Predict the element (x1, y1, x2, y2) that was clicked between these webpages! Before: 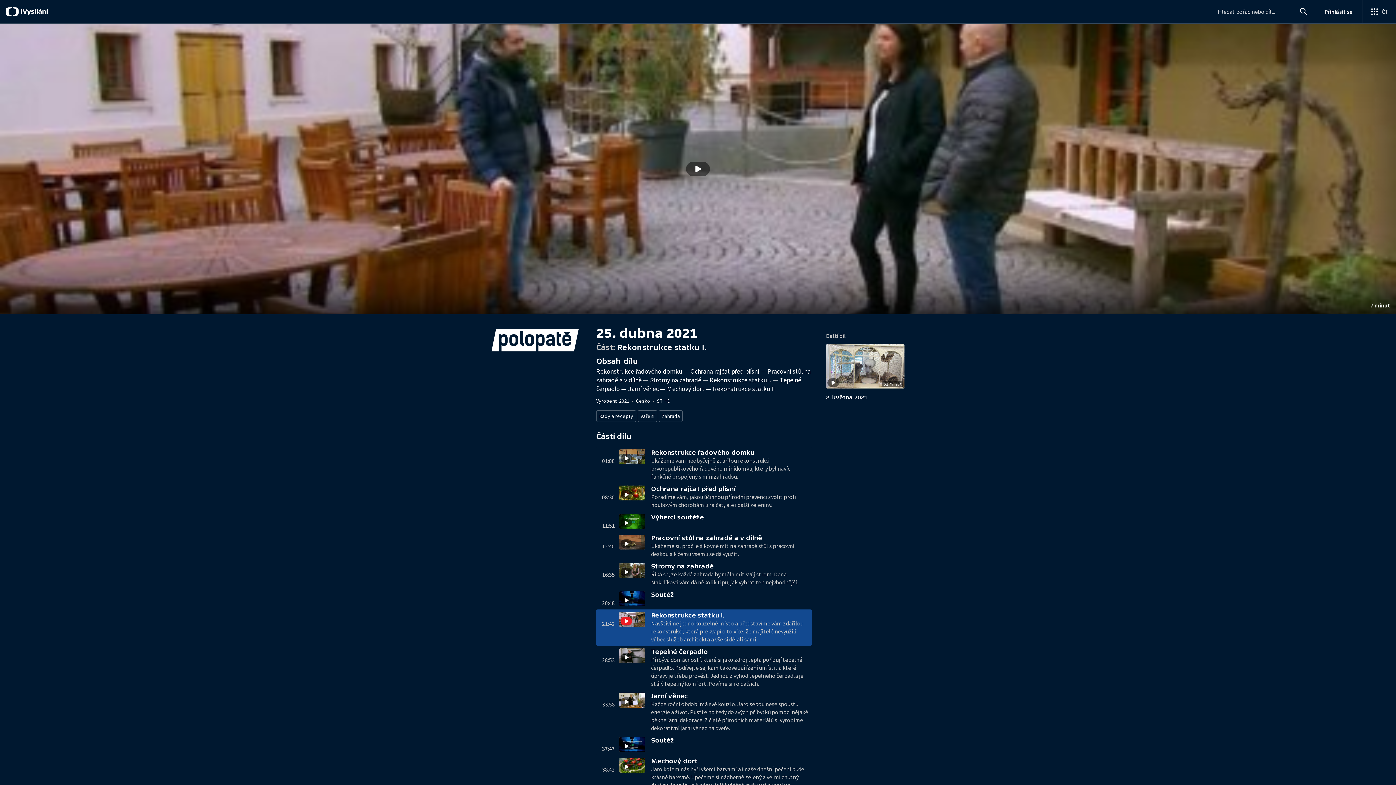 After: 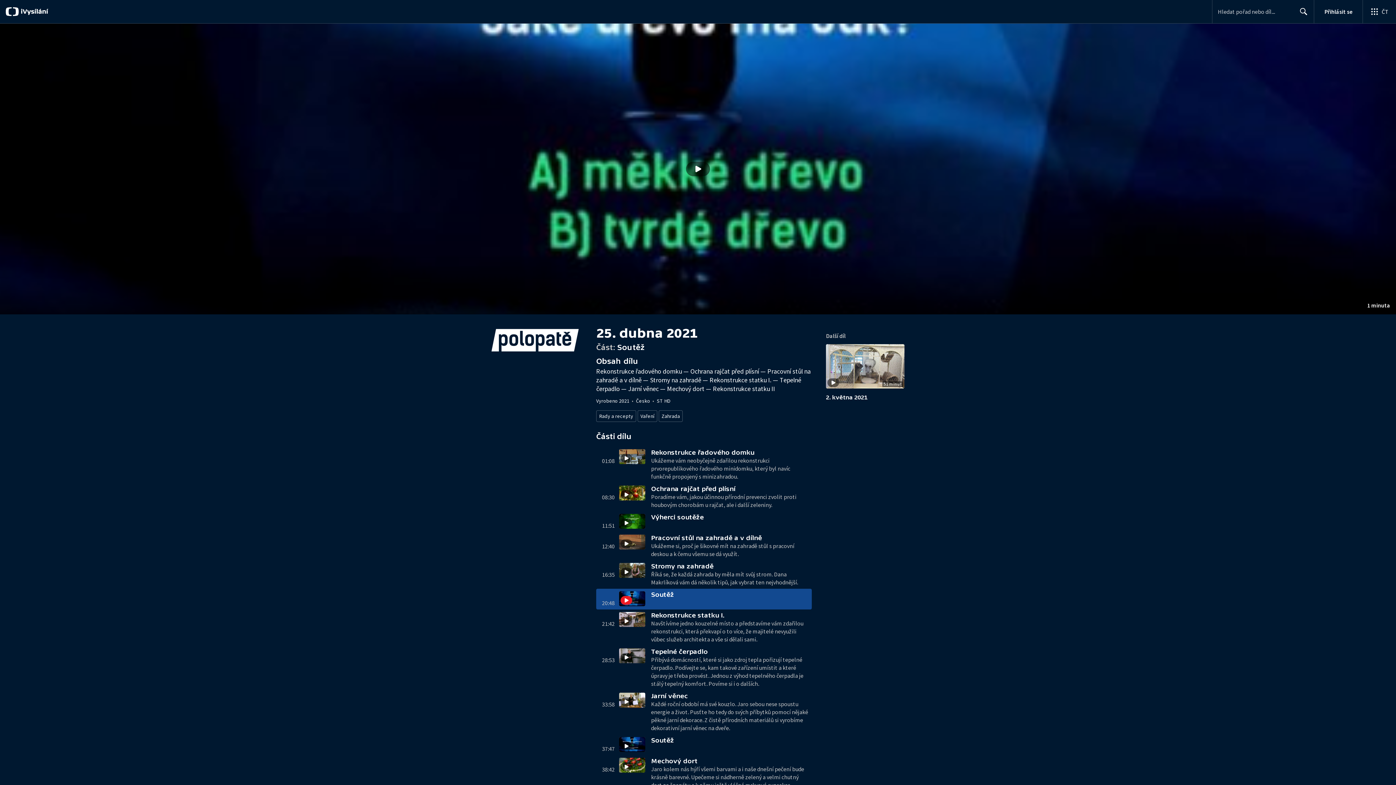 Action: bbox: (619, 591, 651, 607)